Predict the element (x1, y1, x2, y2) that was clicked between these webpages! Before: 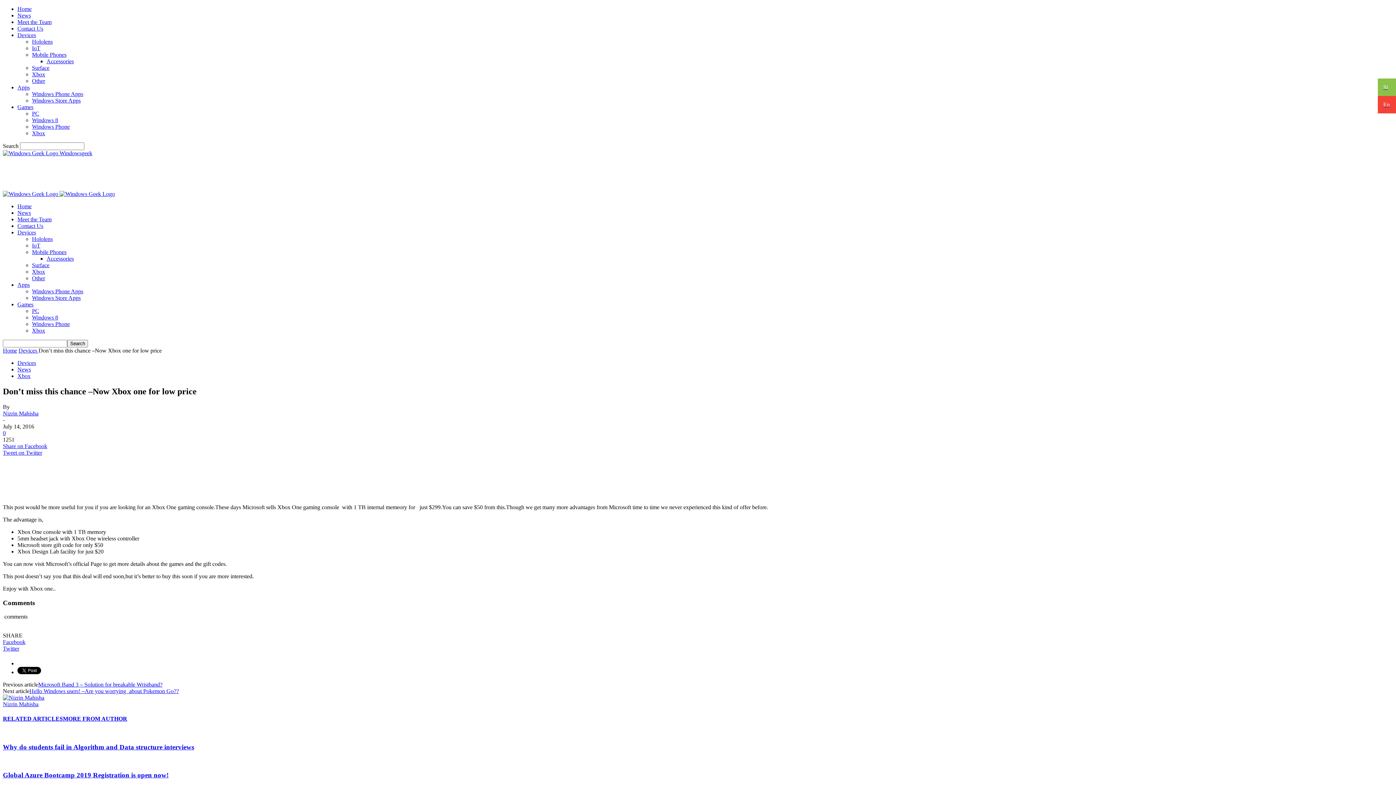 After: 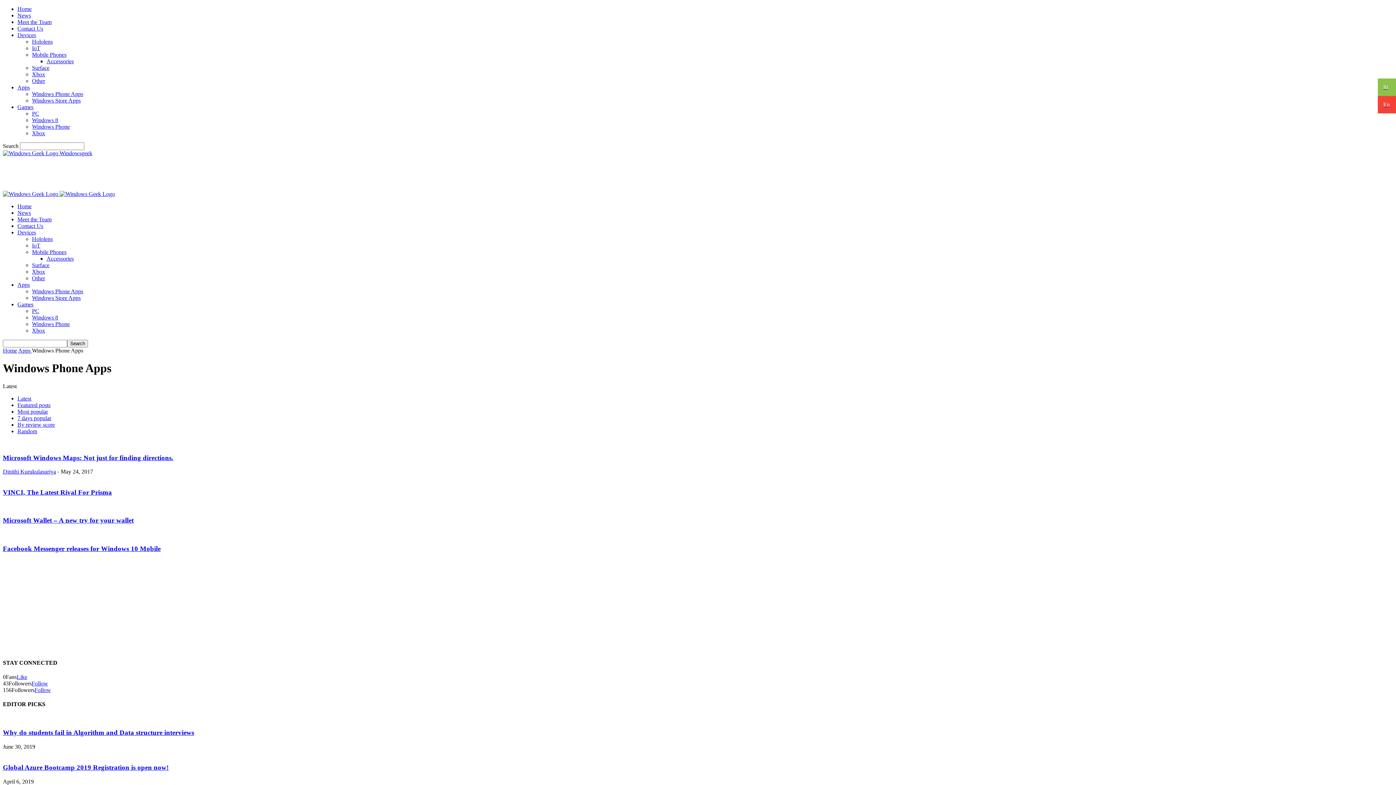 Action: label: Windows Phone Apps bbox: (32, 90, 83, 97)